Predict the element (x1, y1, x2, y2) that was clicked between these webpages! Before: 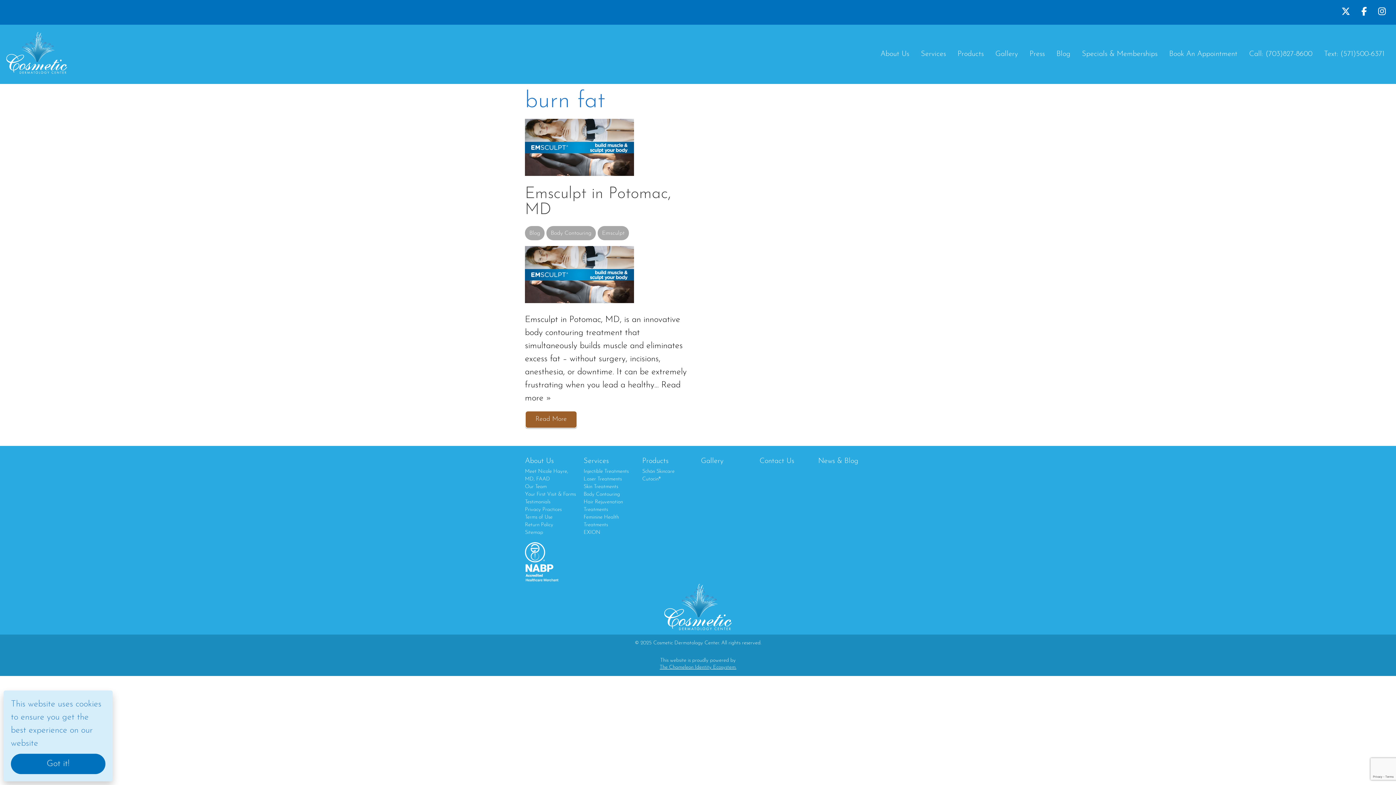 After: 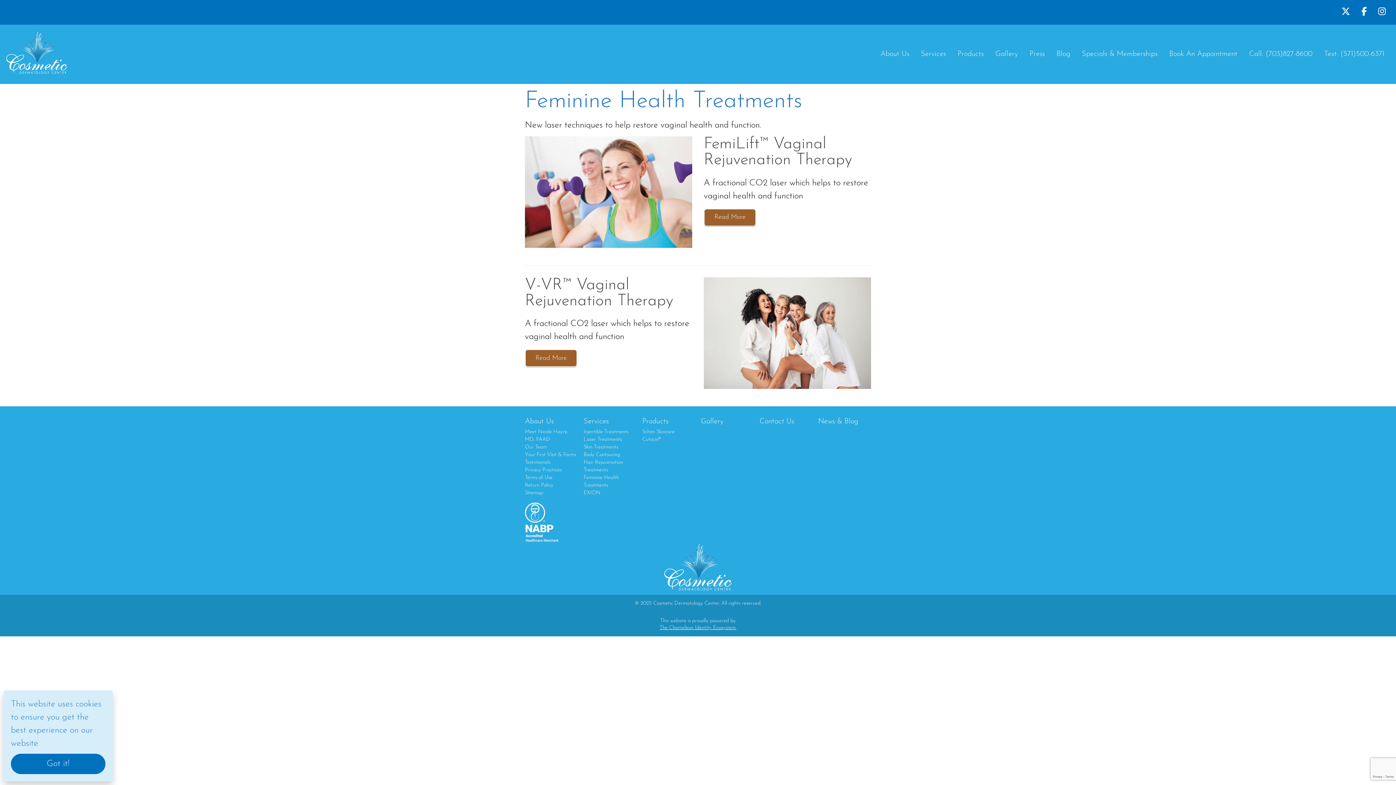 Action: bbox: (583, 513, 636, 529) label: Feminine Health Treatments